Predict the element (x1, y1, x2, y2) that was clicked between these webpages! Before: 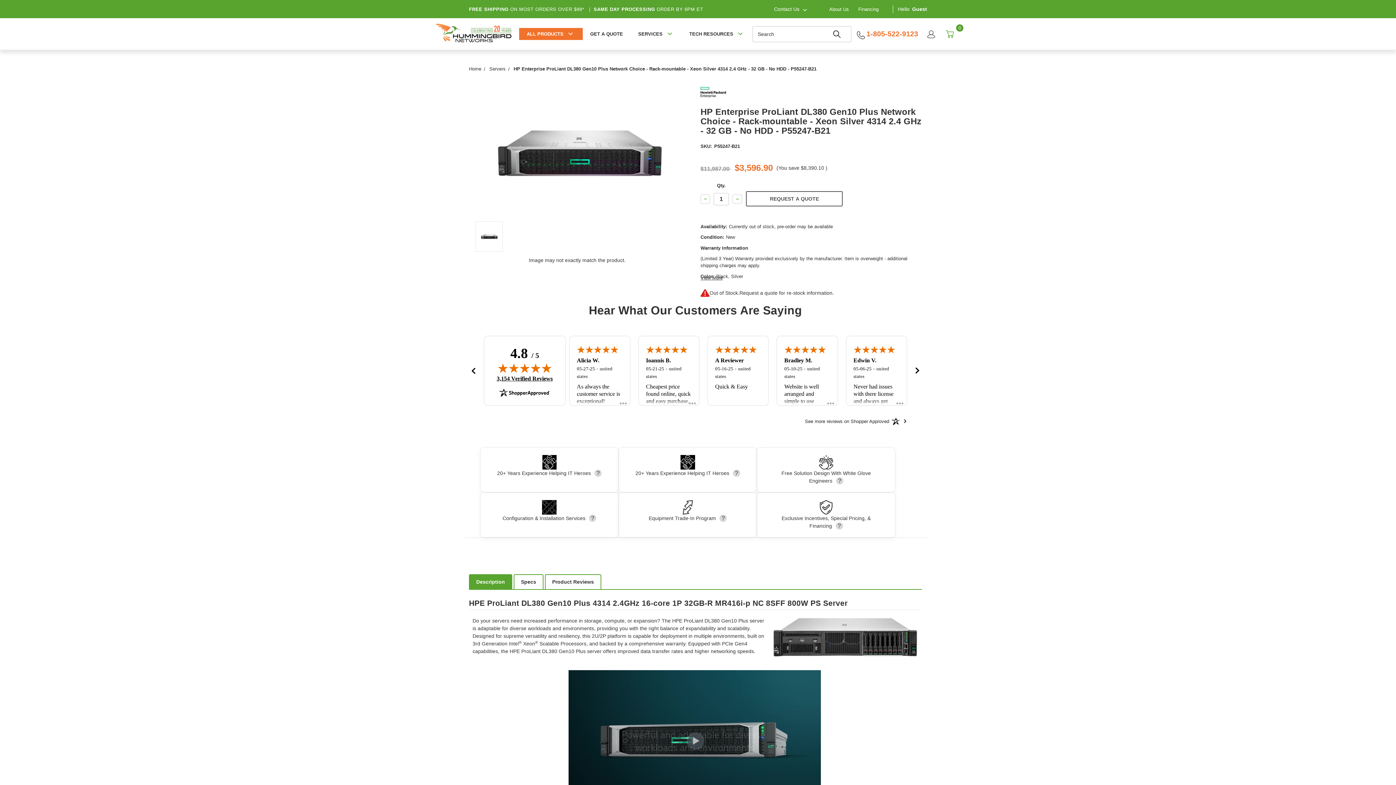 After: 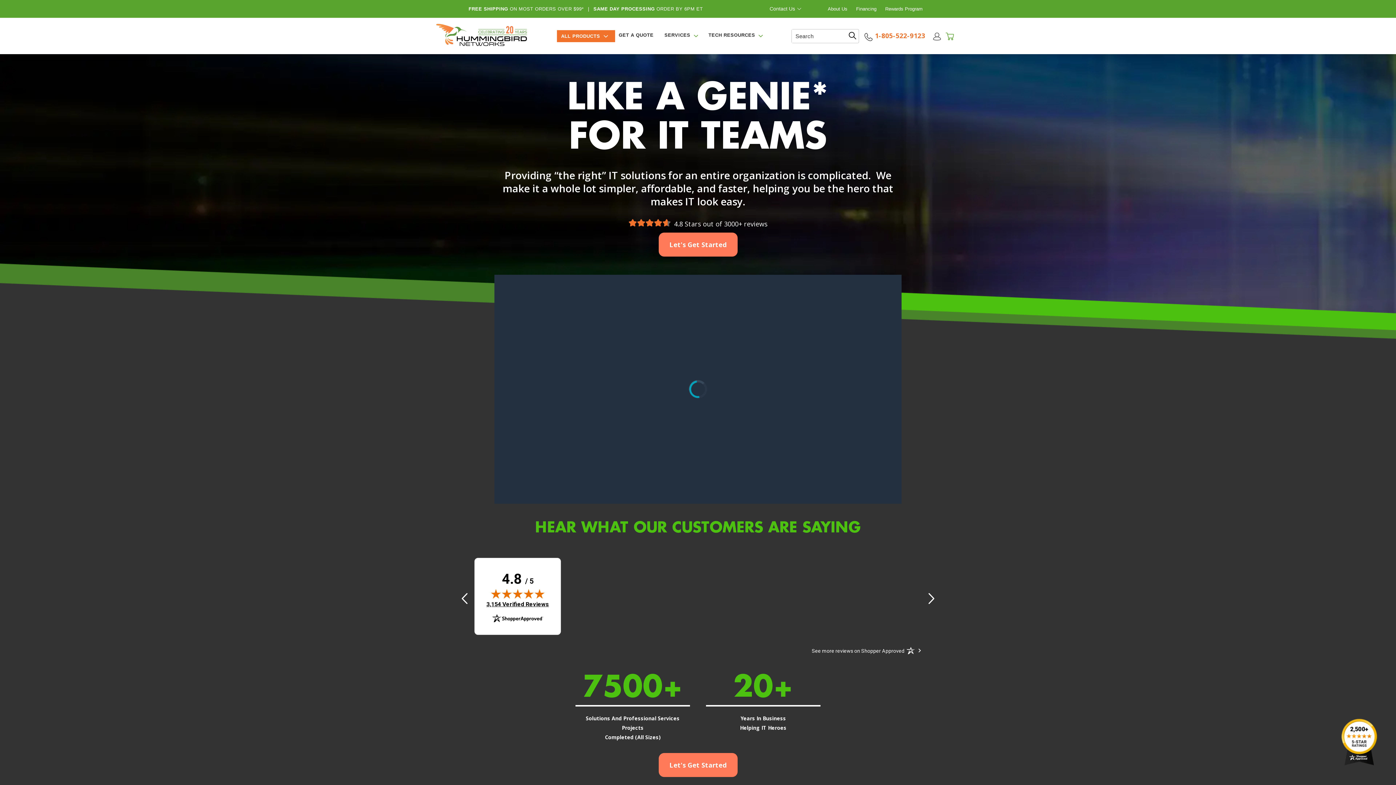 Action: label: Free Solution Design With White Glove Engineers
? bbox: (773, 455, 879, 485)